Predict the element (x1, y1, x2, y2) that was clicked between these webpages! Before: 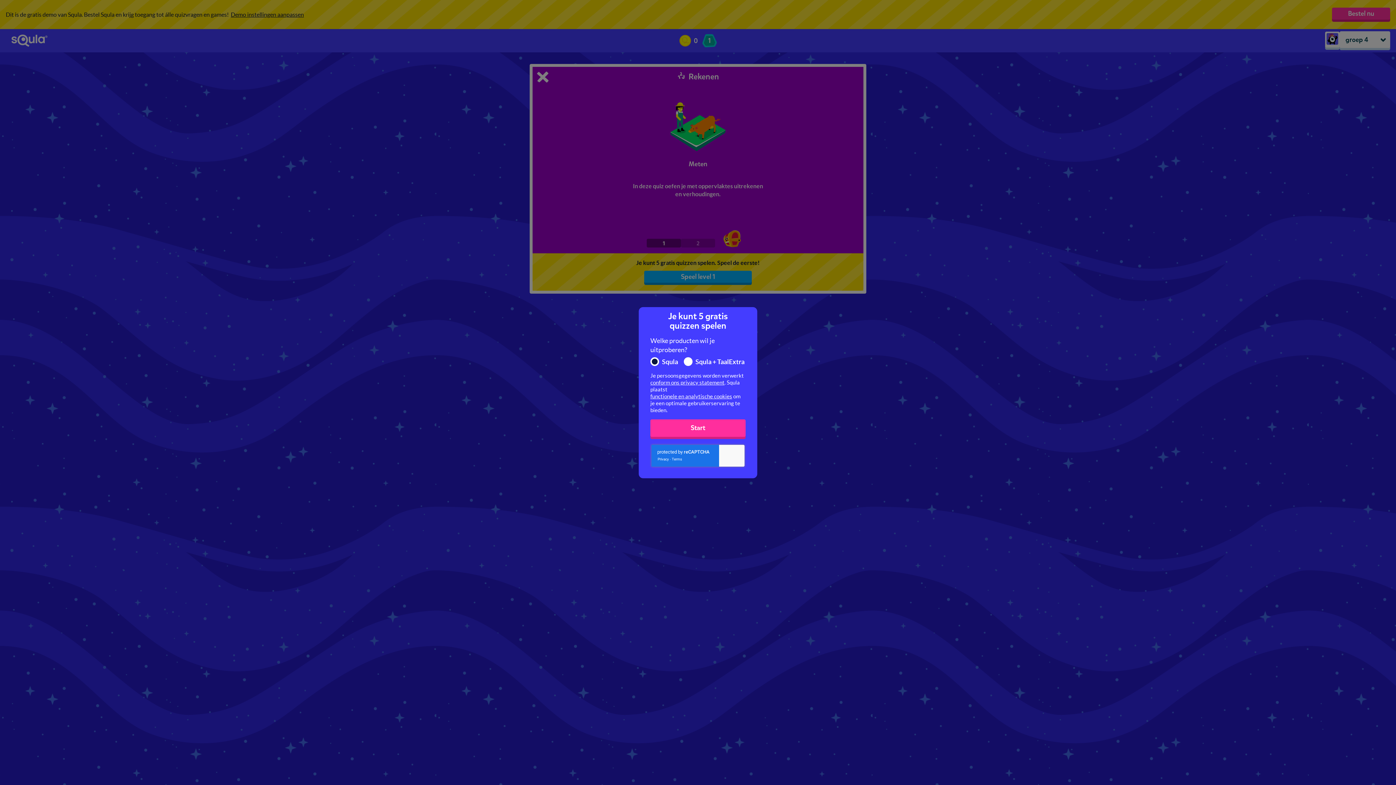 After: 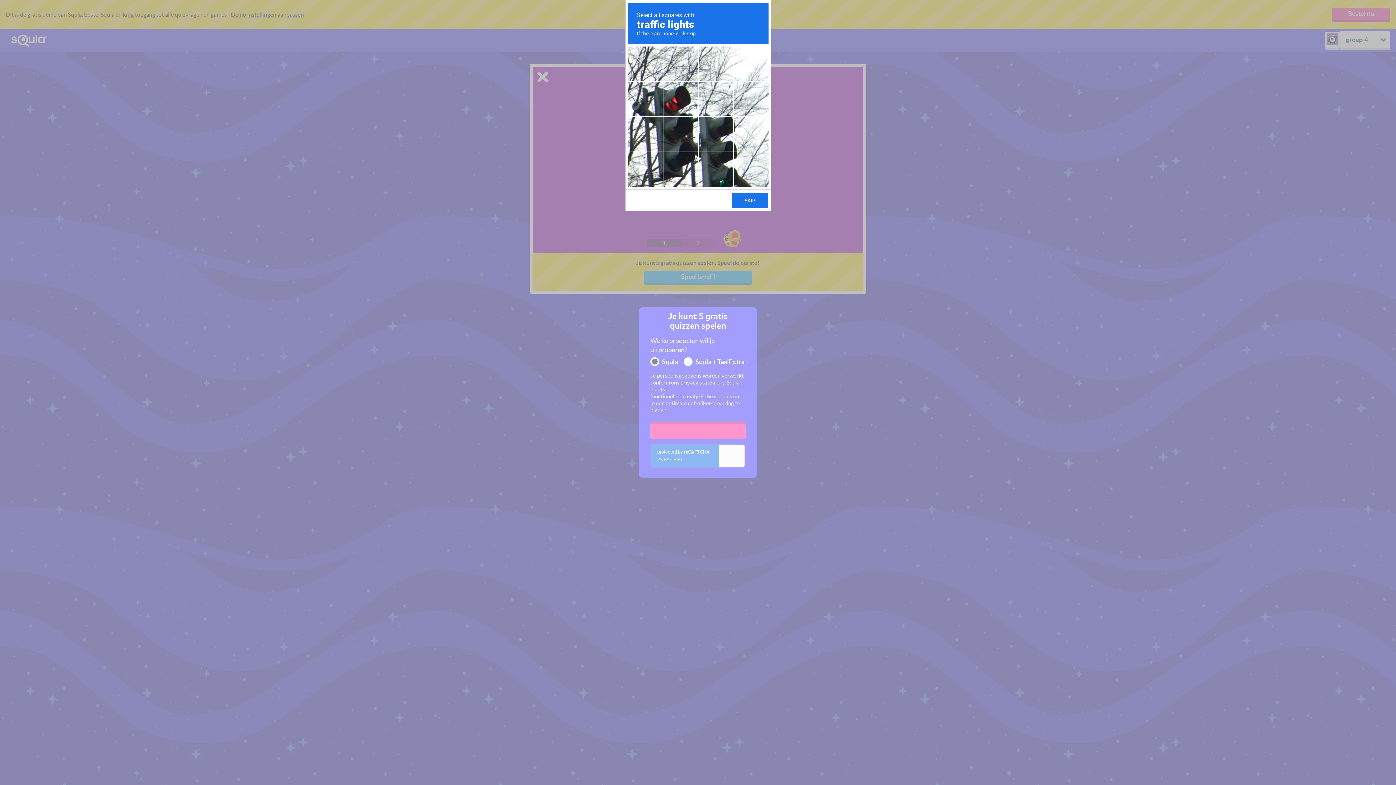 Action: label: Start bbox: (650, 417, 745, 439)